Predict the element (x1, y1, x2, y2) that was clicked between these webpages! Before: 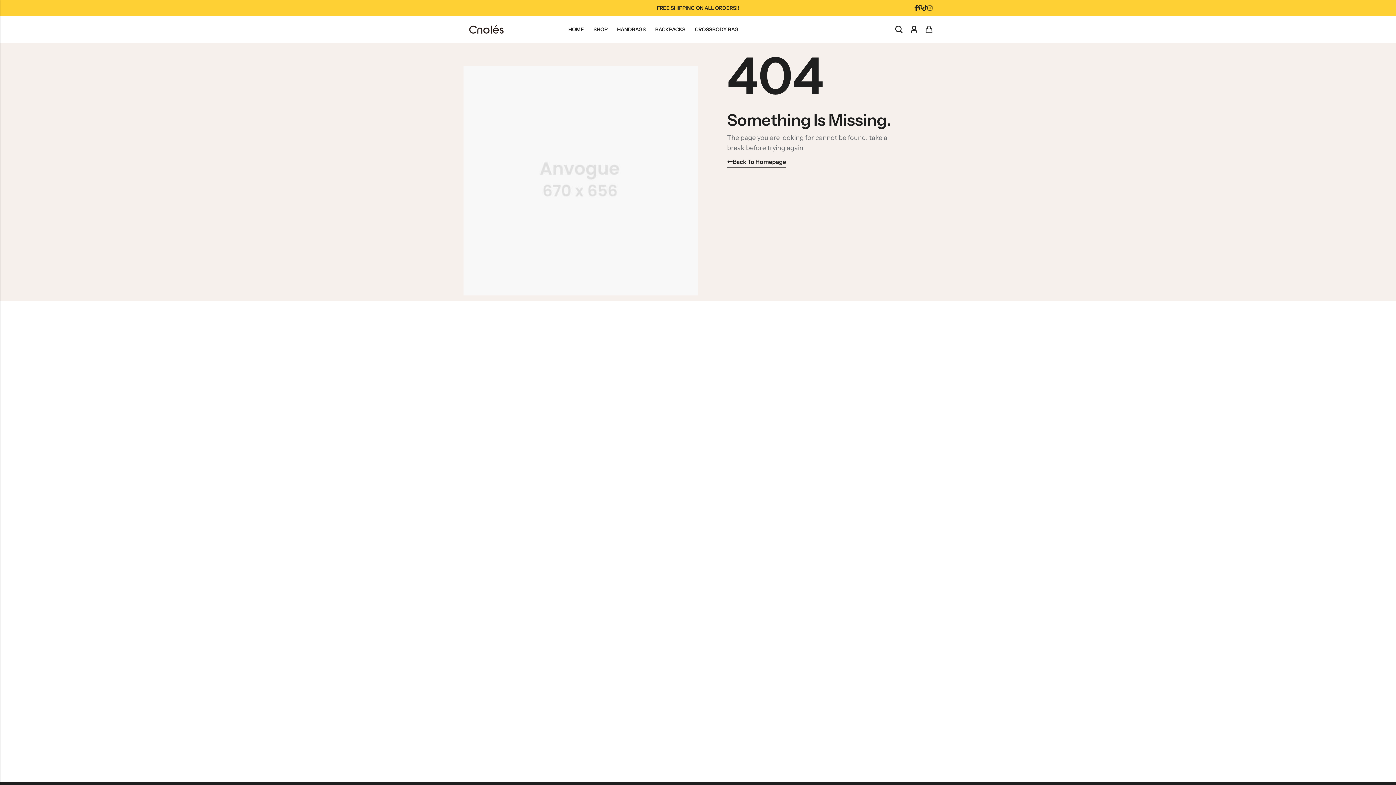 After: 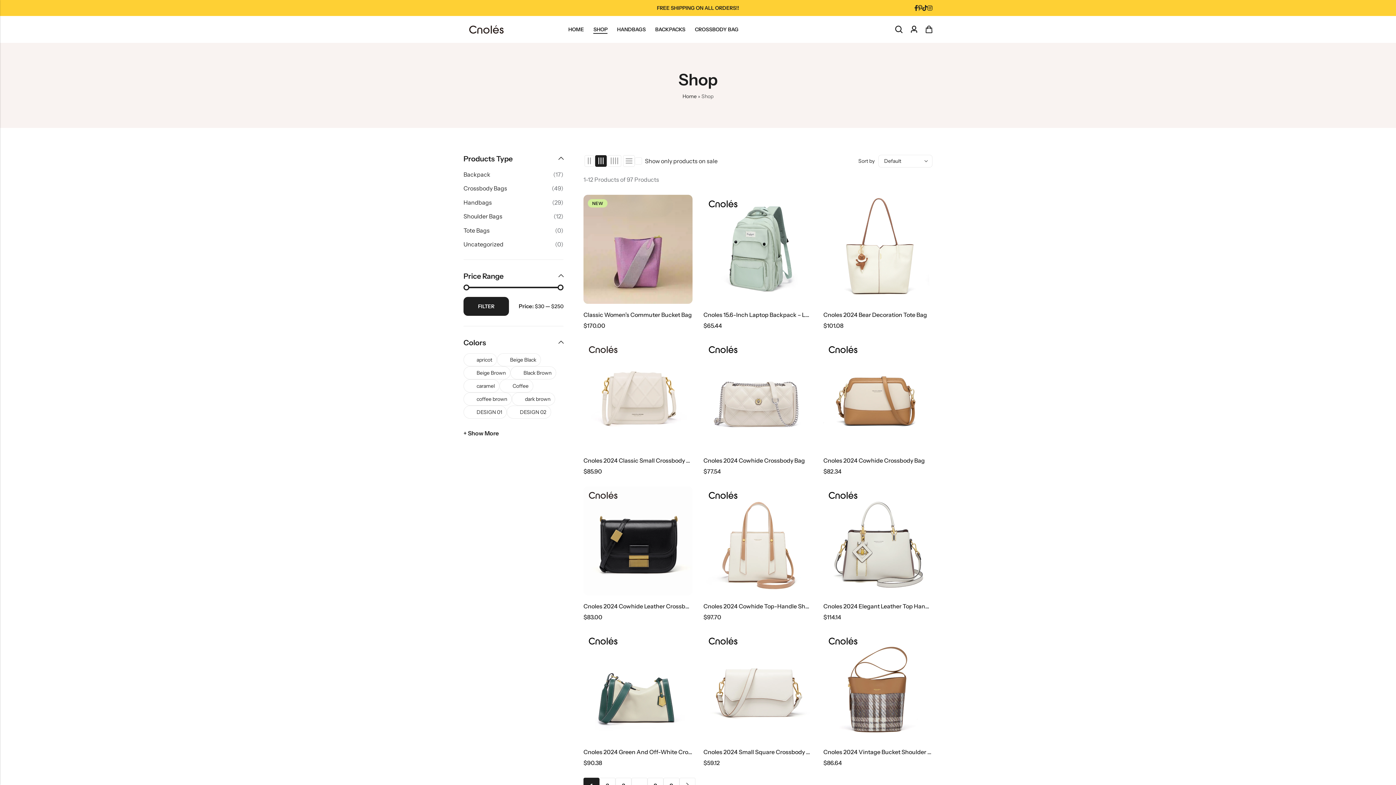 Action: bbox: (588, 25, 612, 33) label: SHOP